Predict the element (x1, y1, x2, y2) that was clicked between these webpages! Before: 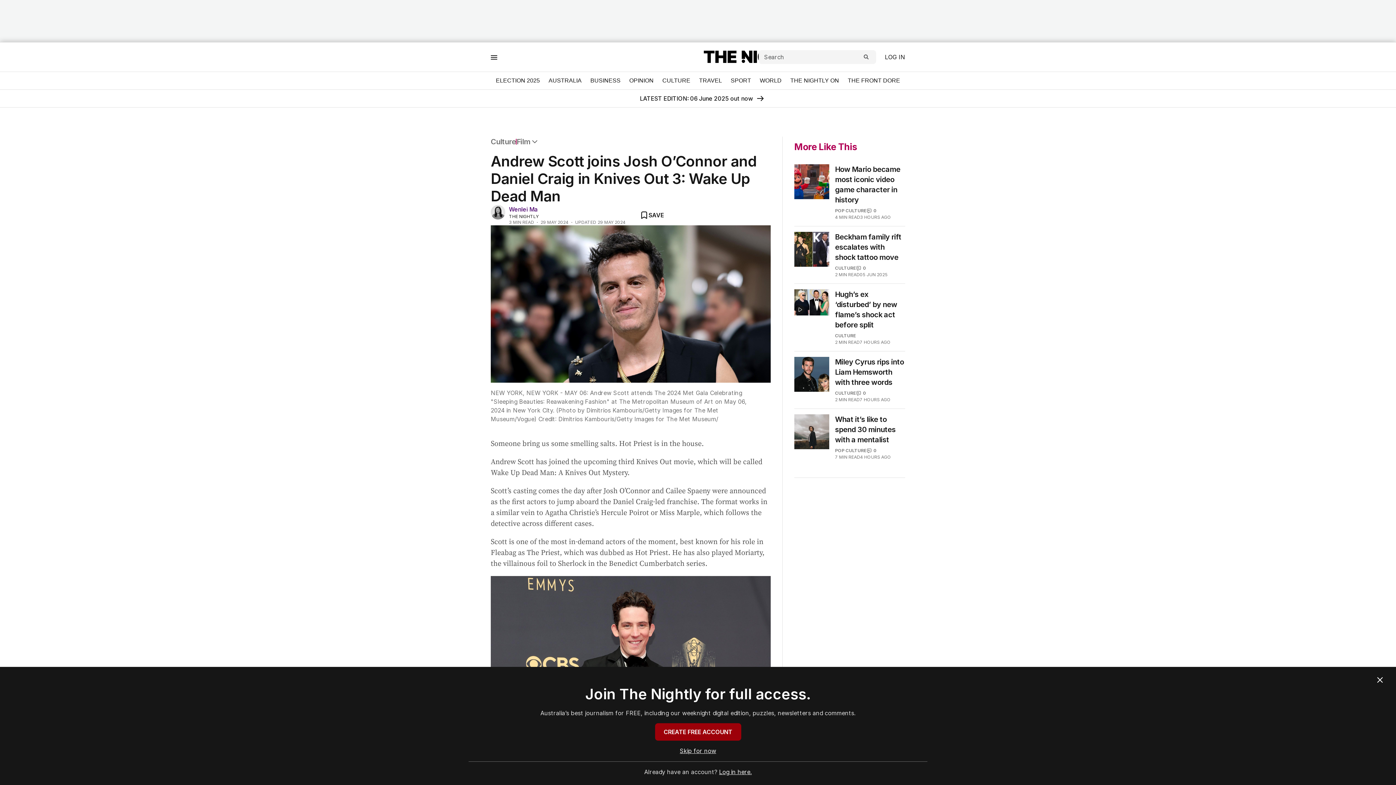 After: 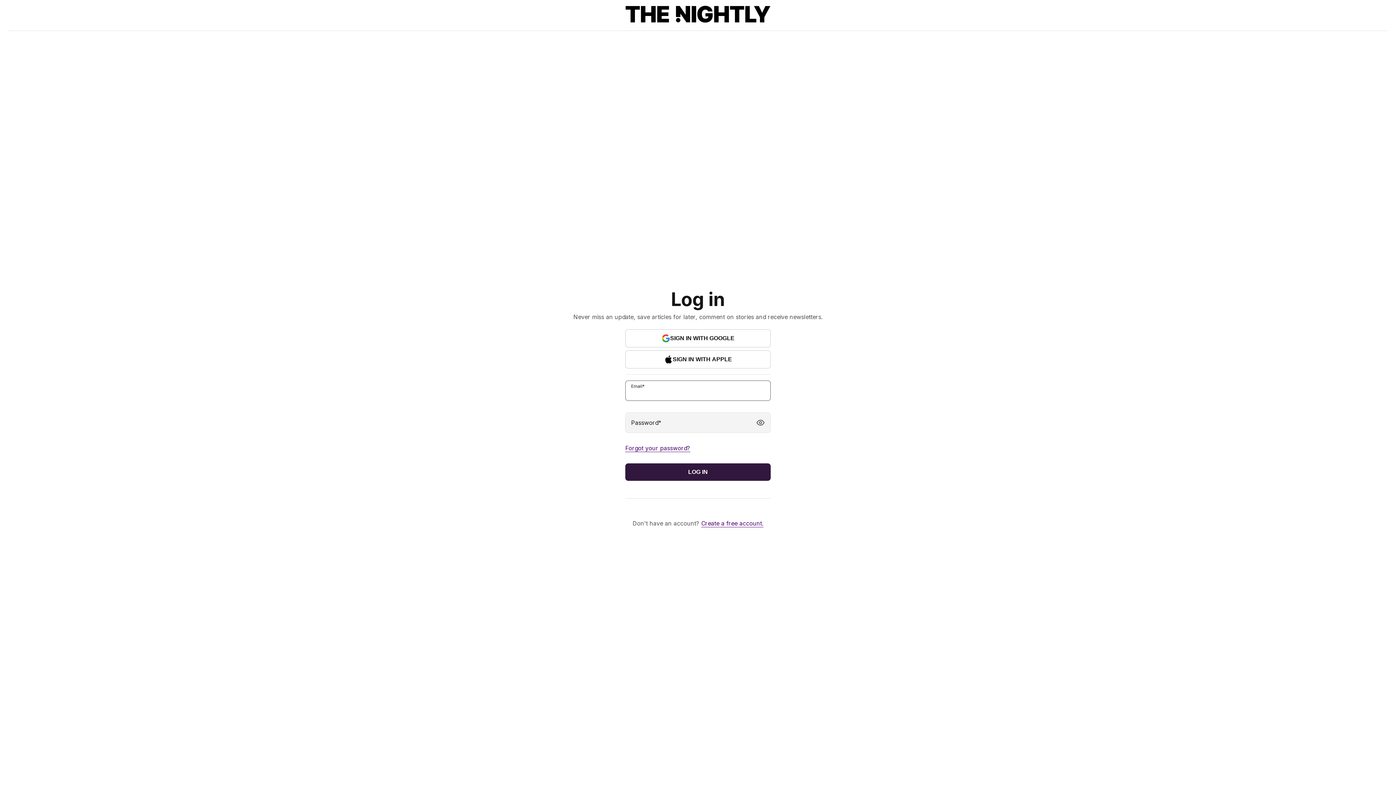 Action: bbox: (719, 762, 752, 776) label: Log in here.